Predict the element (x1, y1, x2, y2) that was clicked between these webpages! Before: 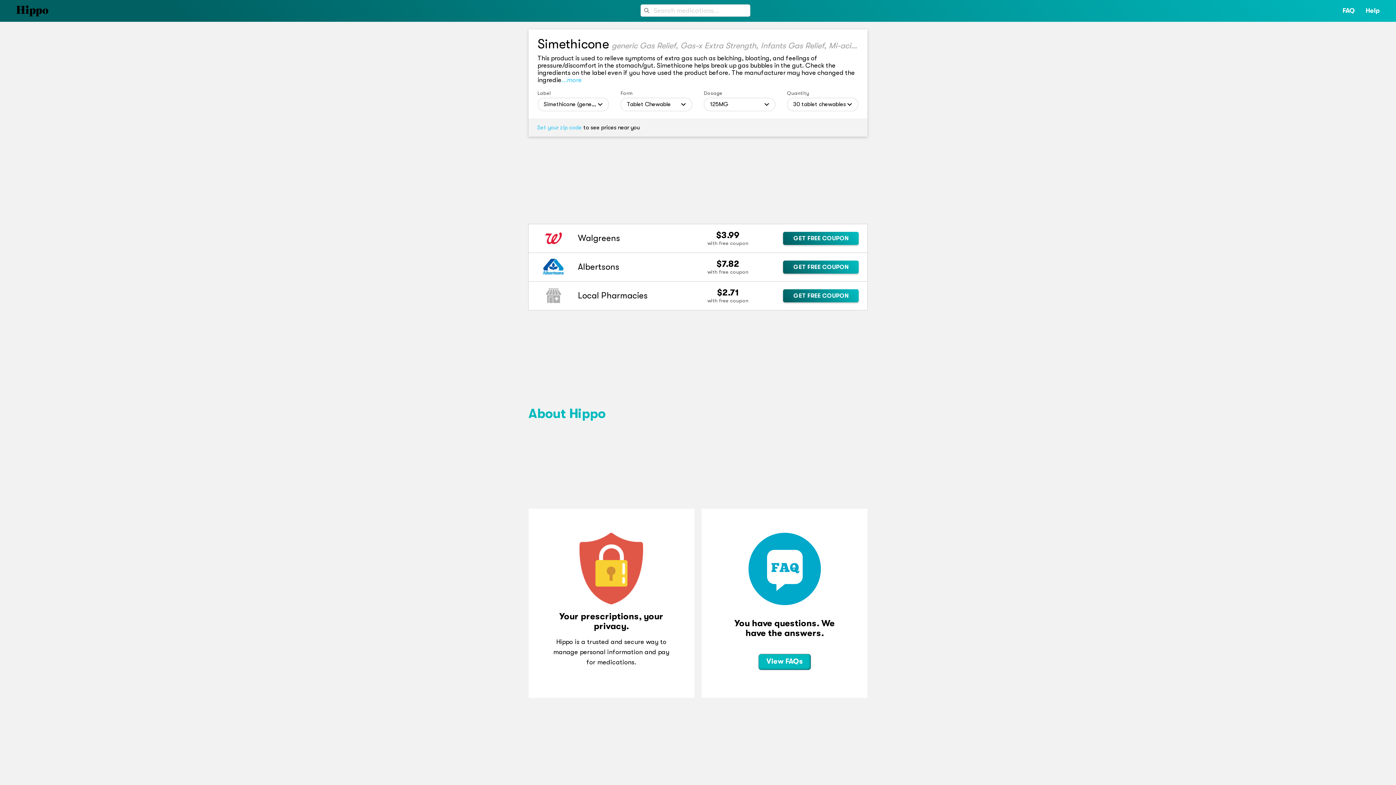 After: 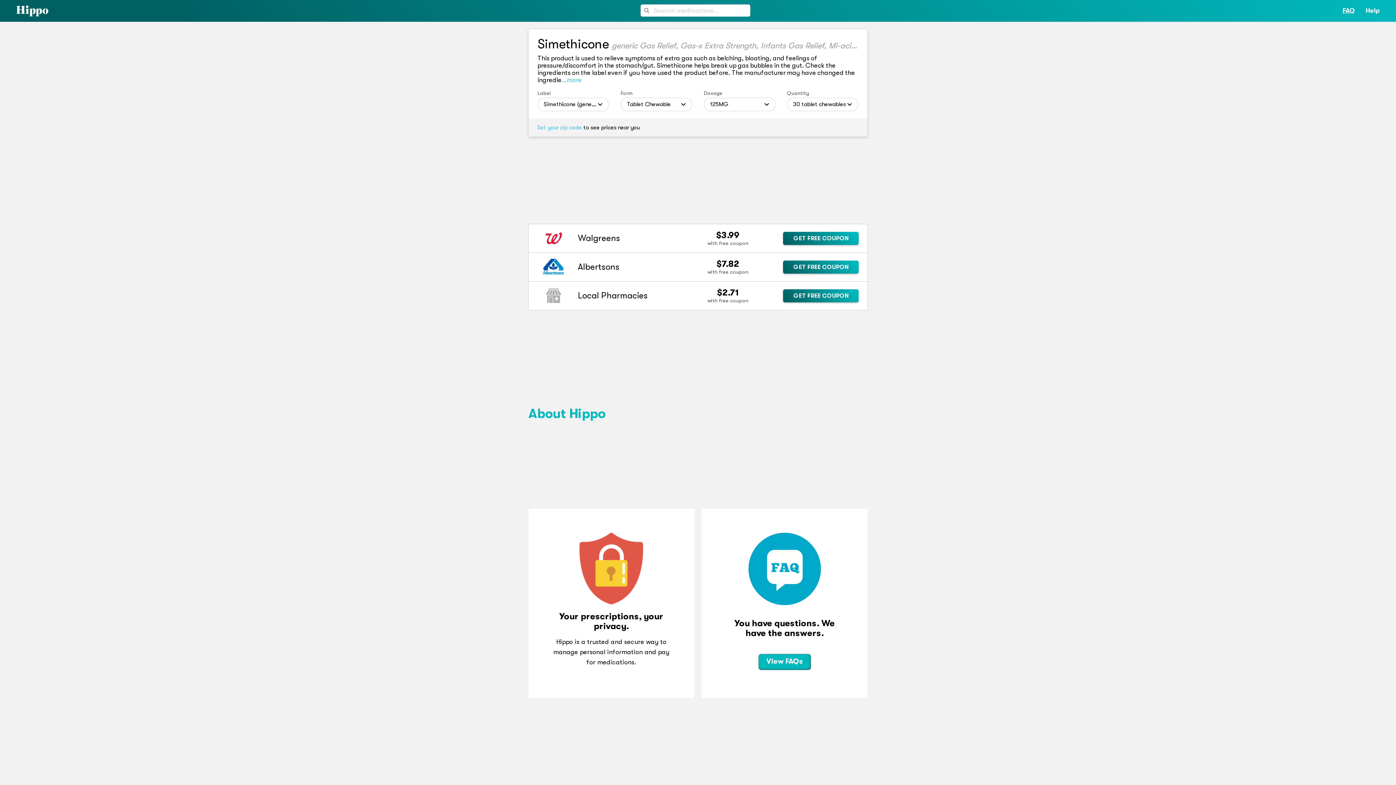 Action: label: FAQ bbox: (1343, 7, 1355, 14)